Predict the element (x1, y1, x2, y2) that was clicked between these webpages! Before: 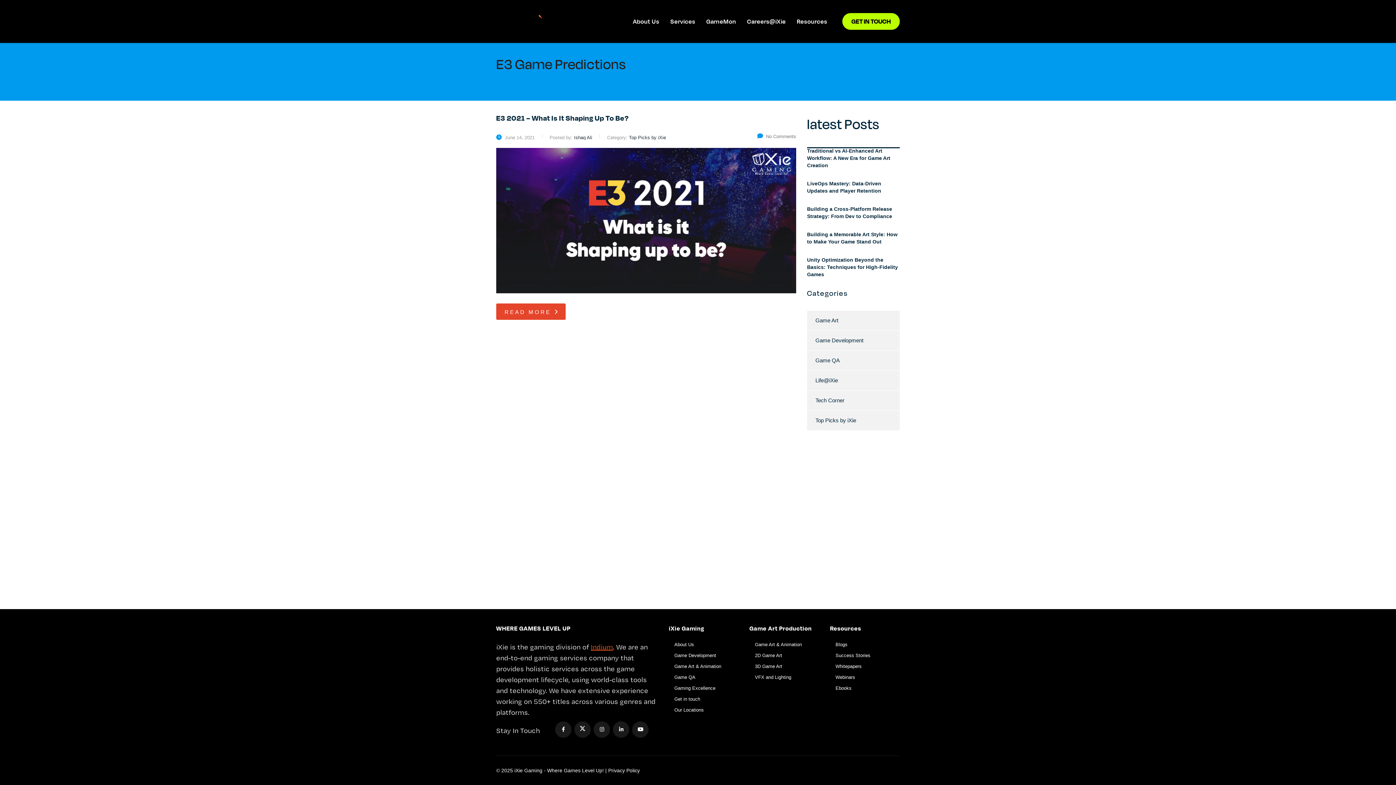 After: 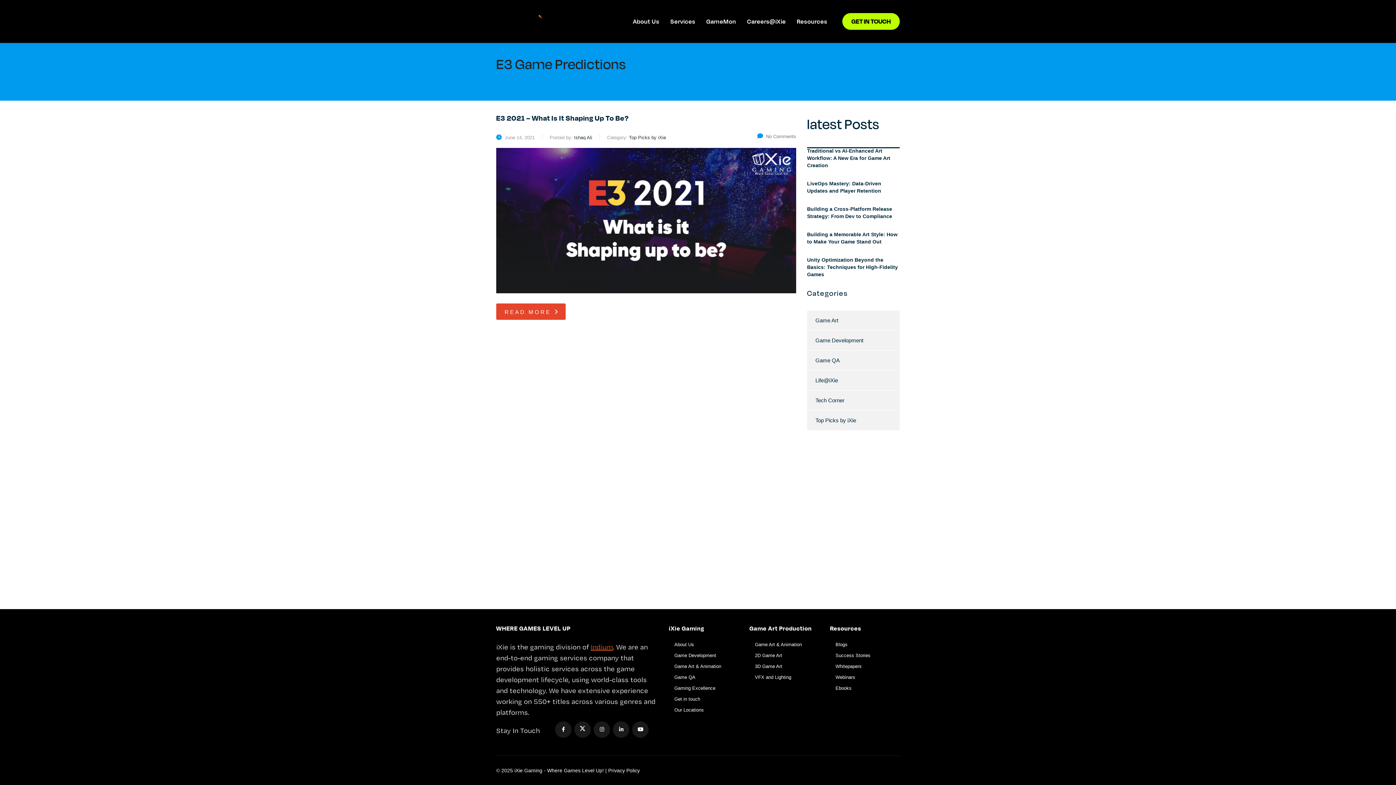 Action: bbox: (590, 642, 613, 651) label: Indium